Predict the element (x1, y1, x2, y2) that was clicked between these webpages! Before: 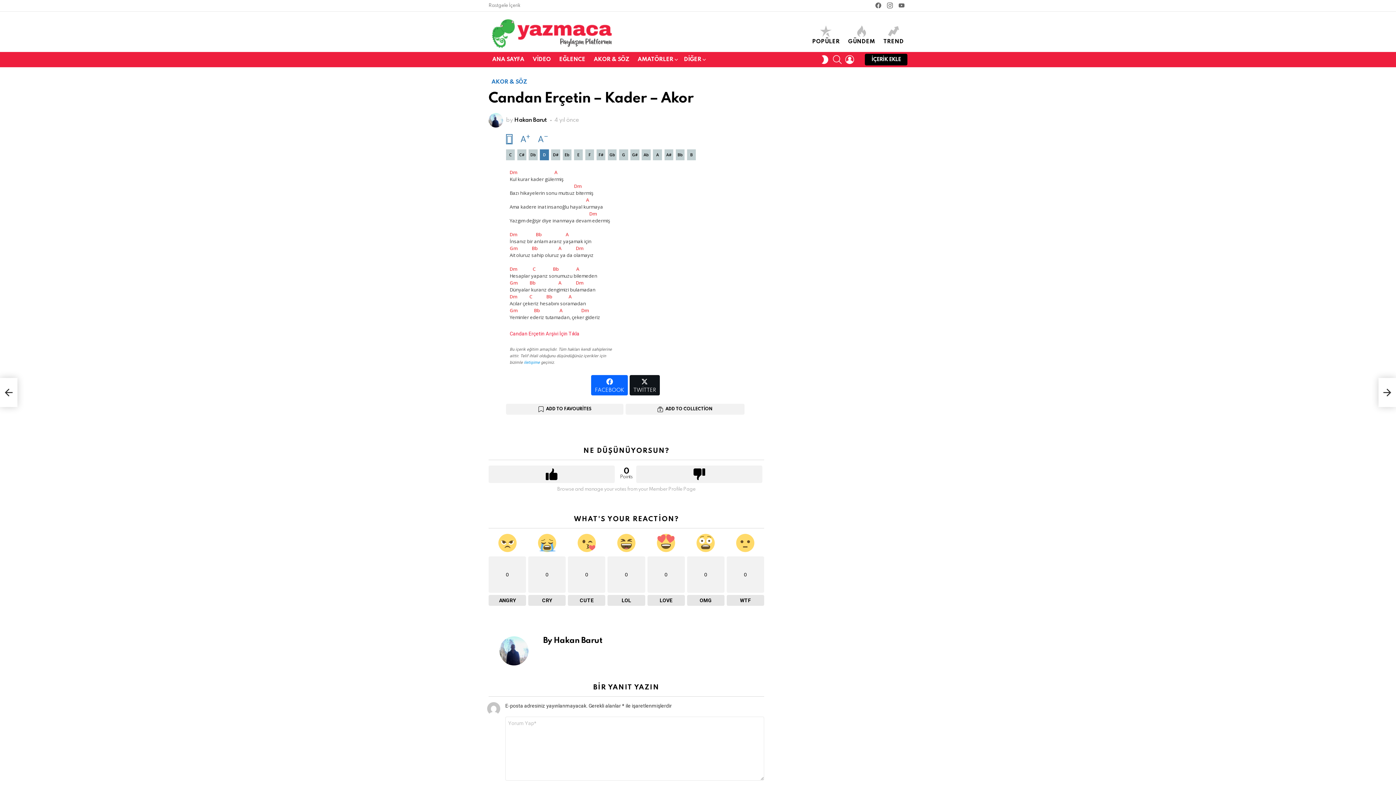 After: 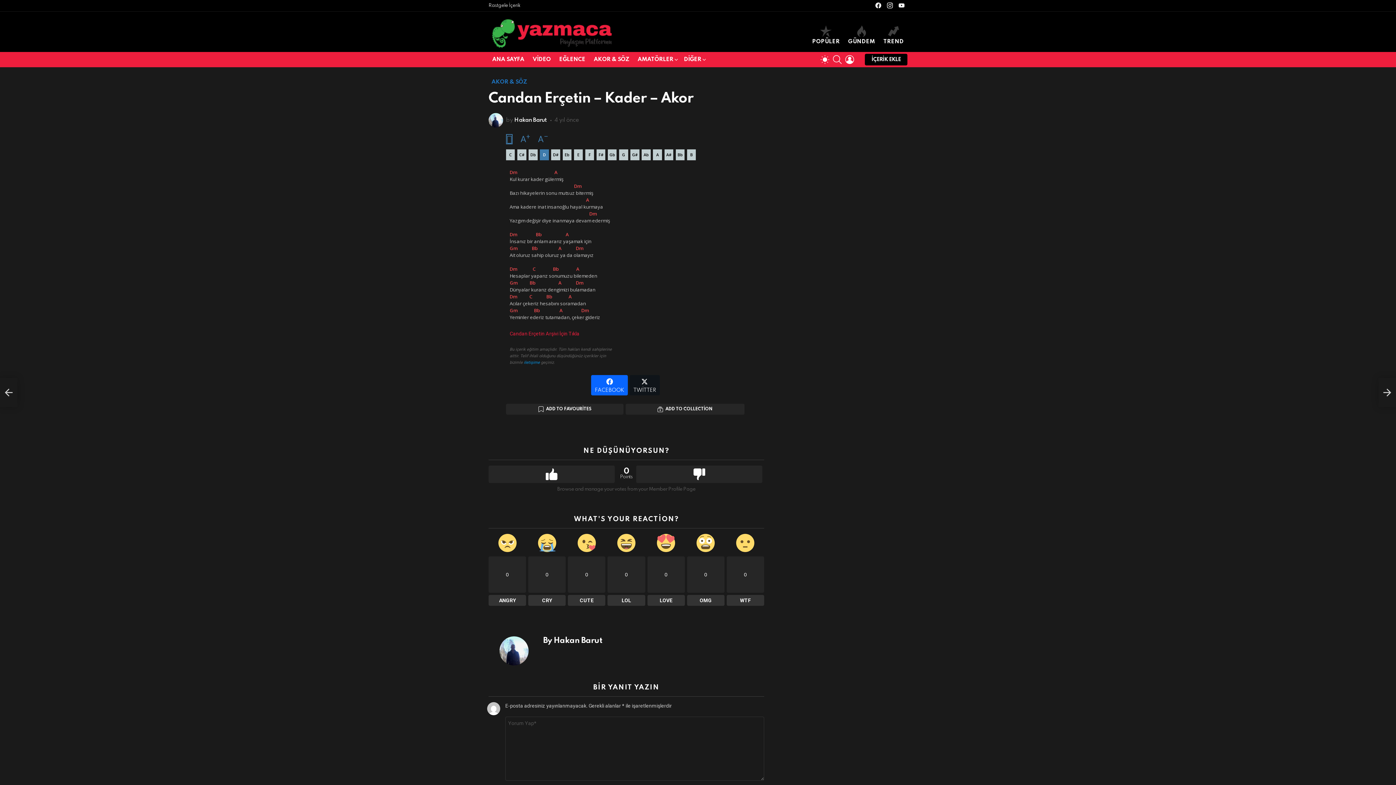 Action: label: SWİTCH SKİN bbox: (820, 52, 829, 67)